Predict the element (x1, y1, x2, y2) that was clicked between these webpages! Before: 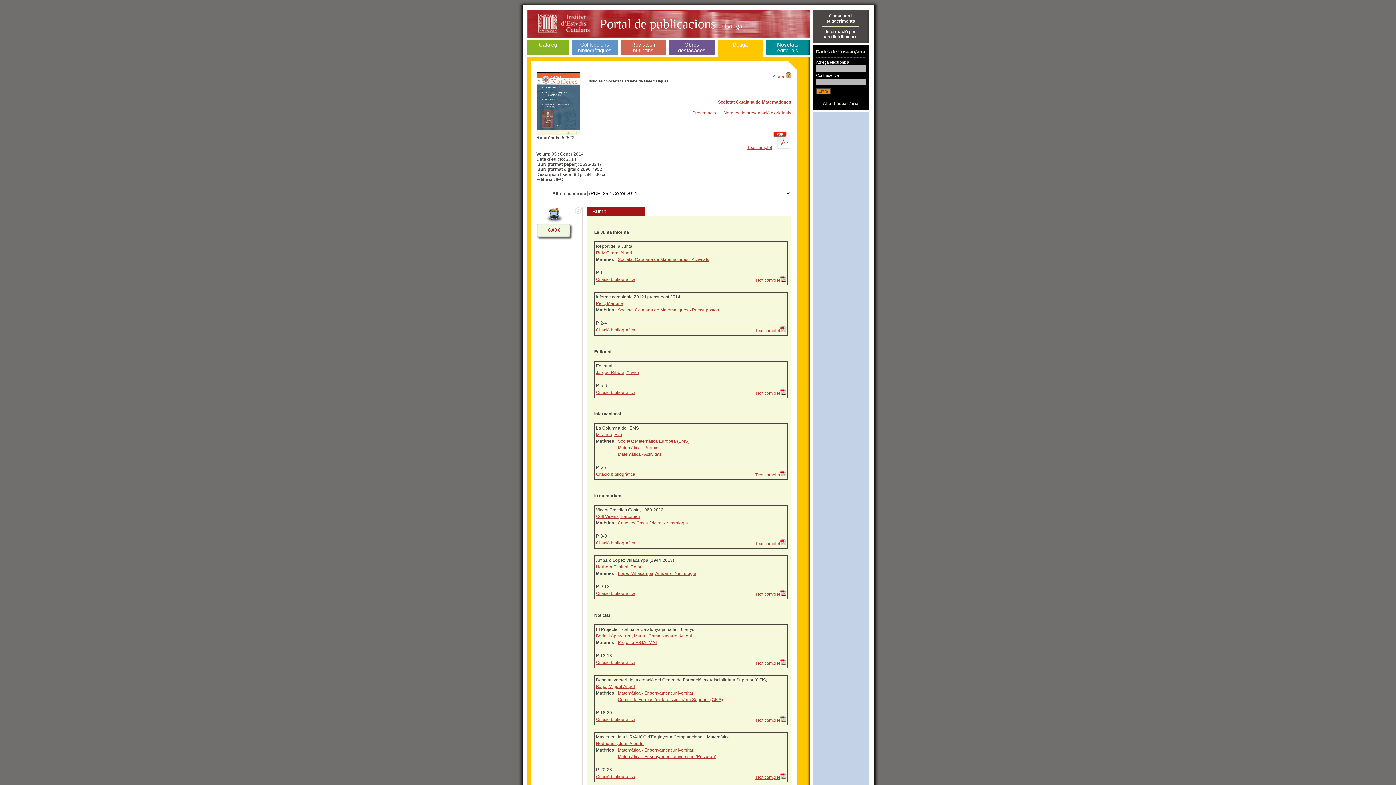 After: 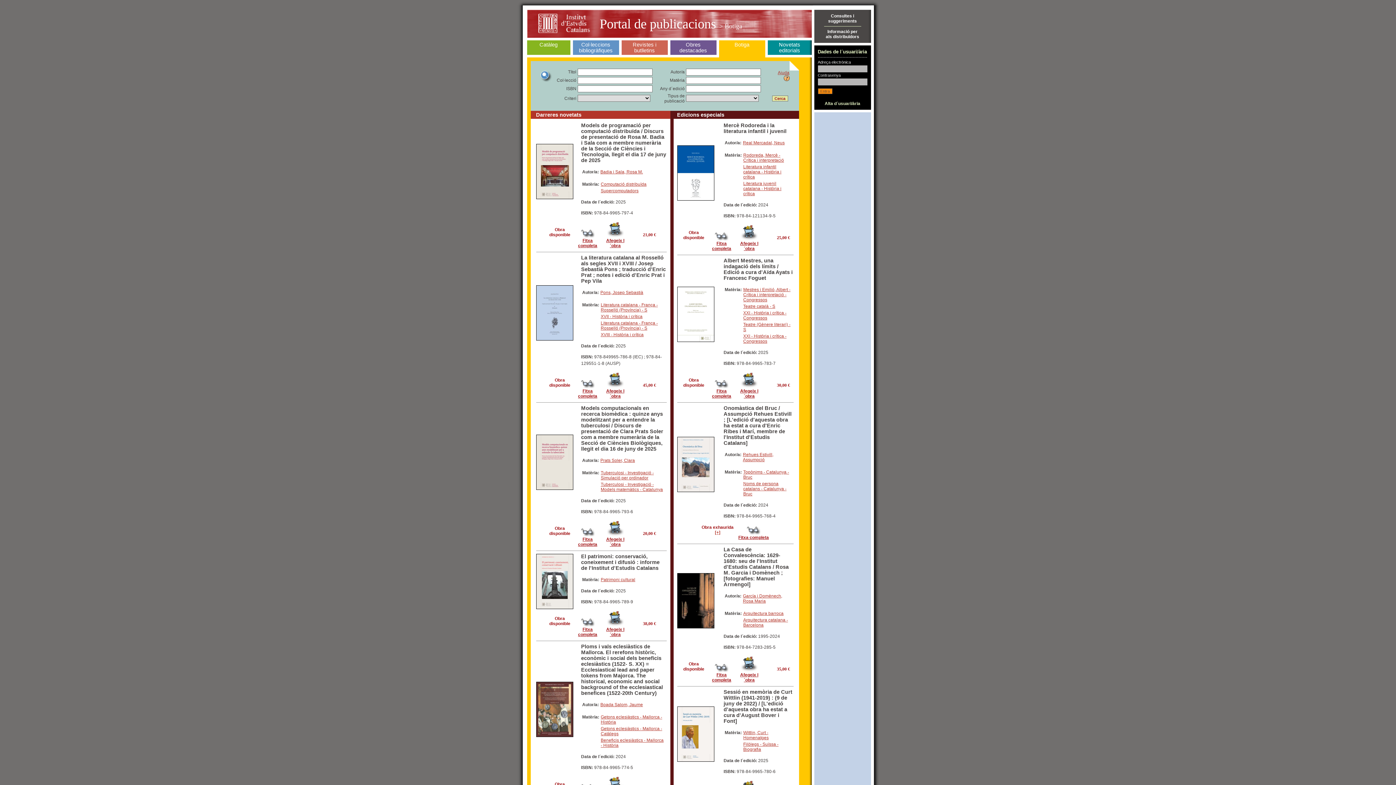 Action: bbox: (733, 41, 748, 47) label: Botiga